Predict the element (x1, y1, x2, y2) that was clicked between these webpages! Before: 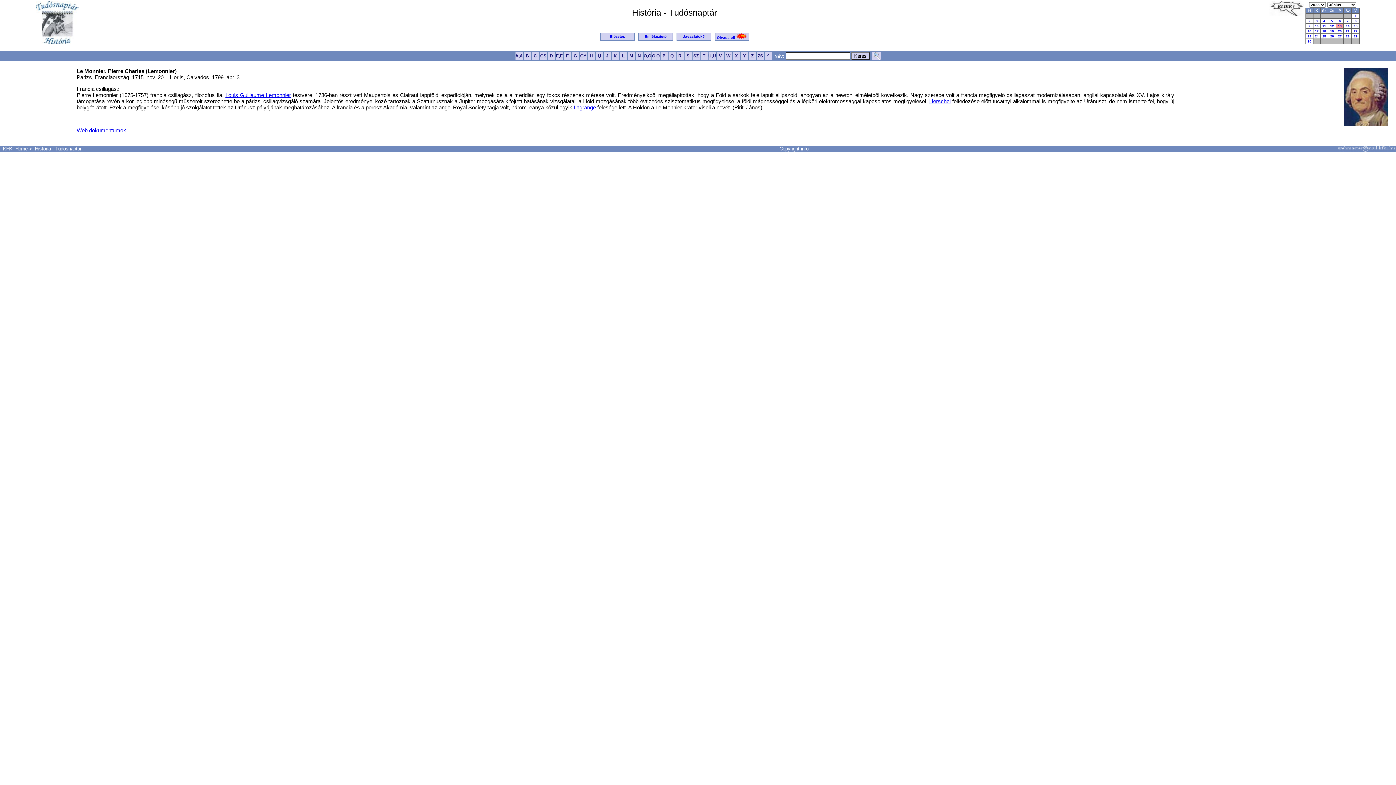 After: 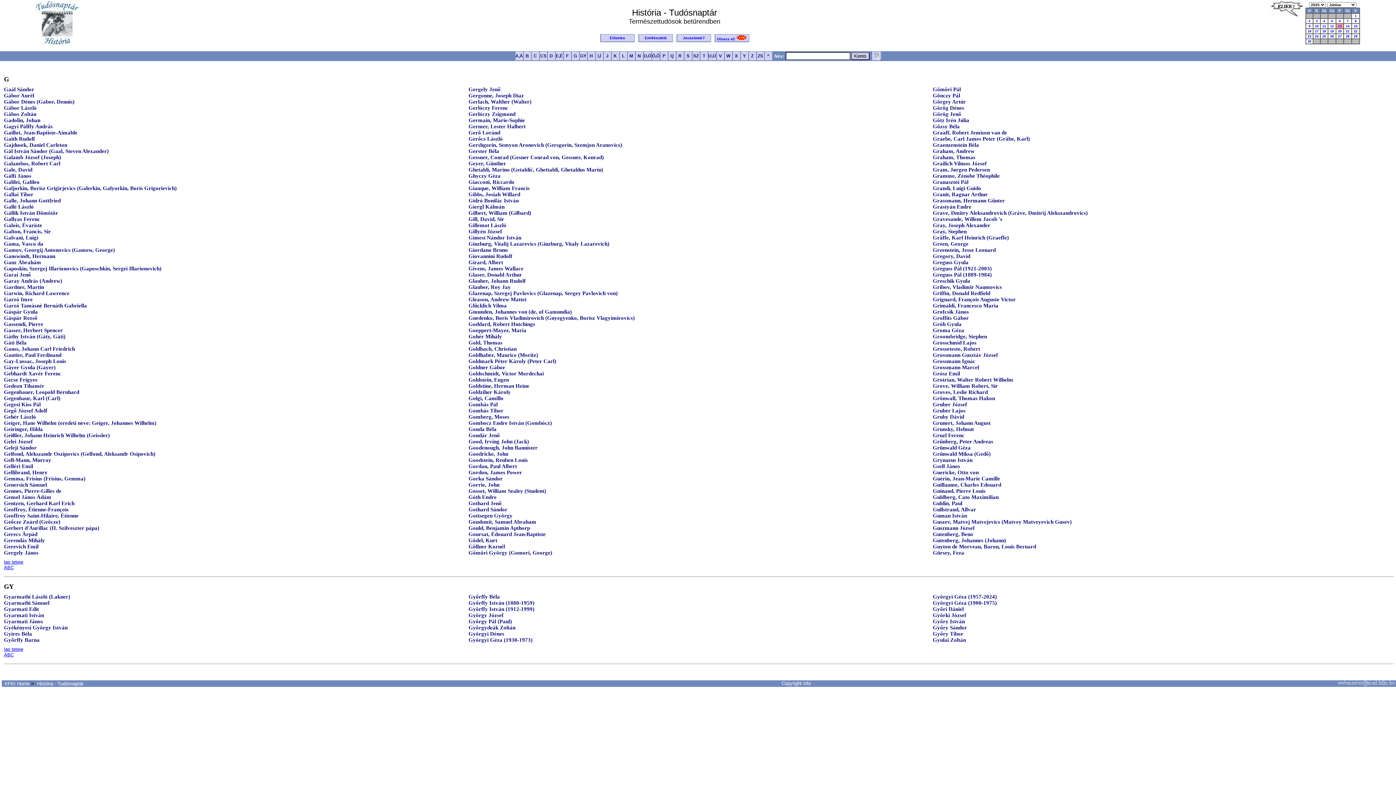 Action: label: G bbox: (571, 53, 579, 58)